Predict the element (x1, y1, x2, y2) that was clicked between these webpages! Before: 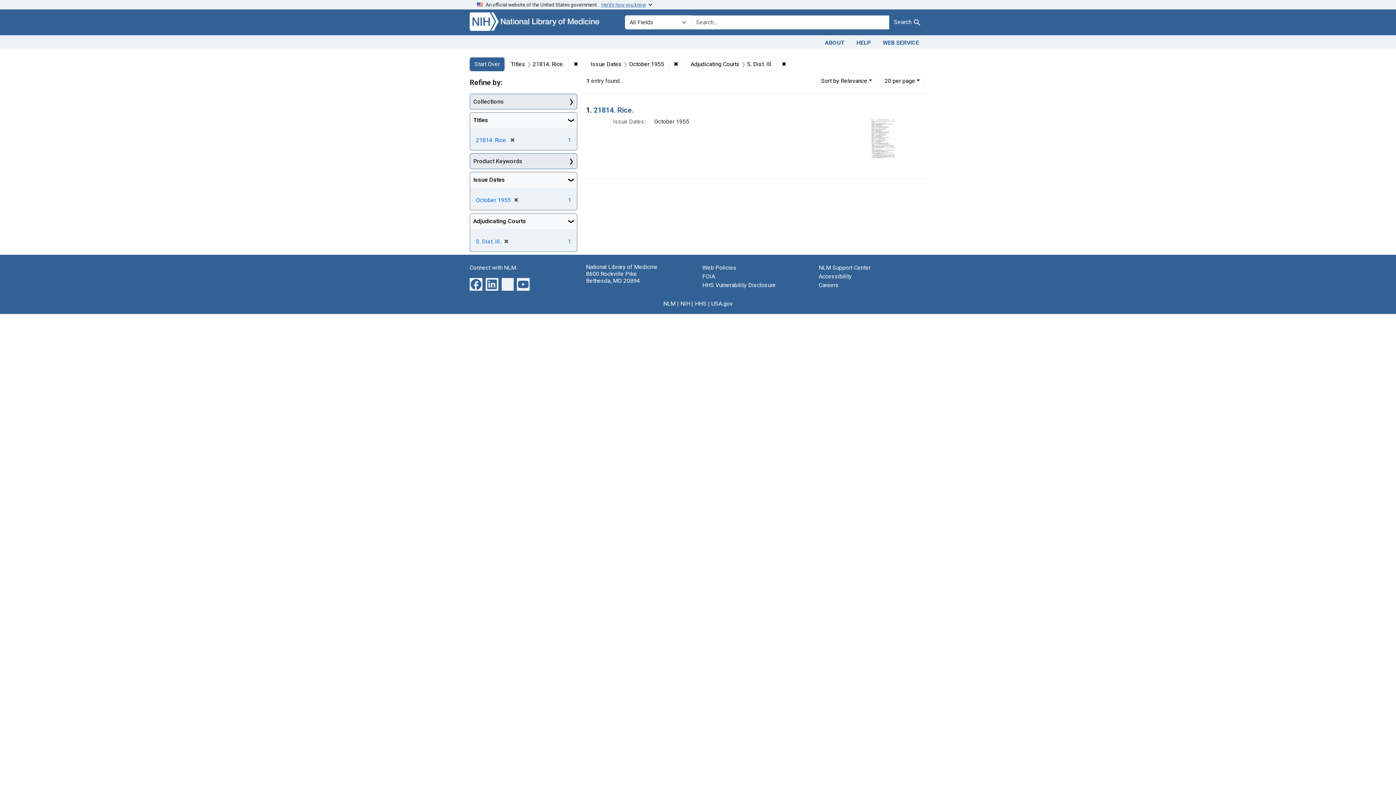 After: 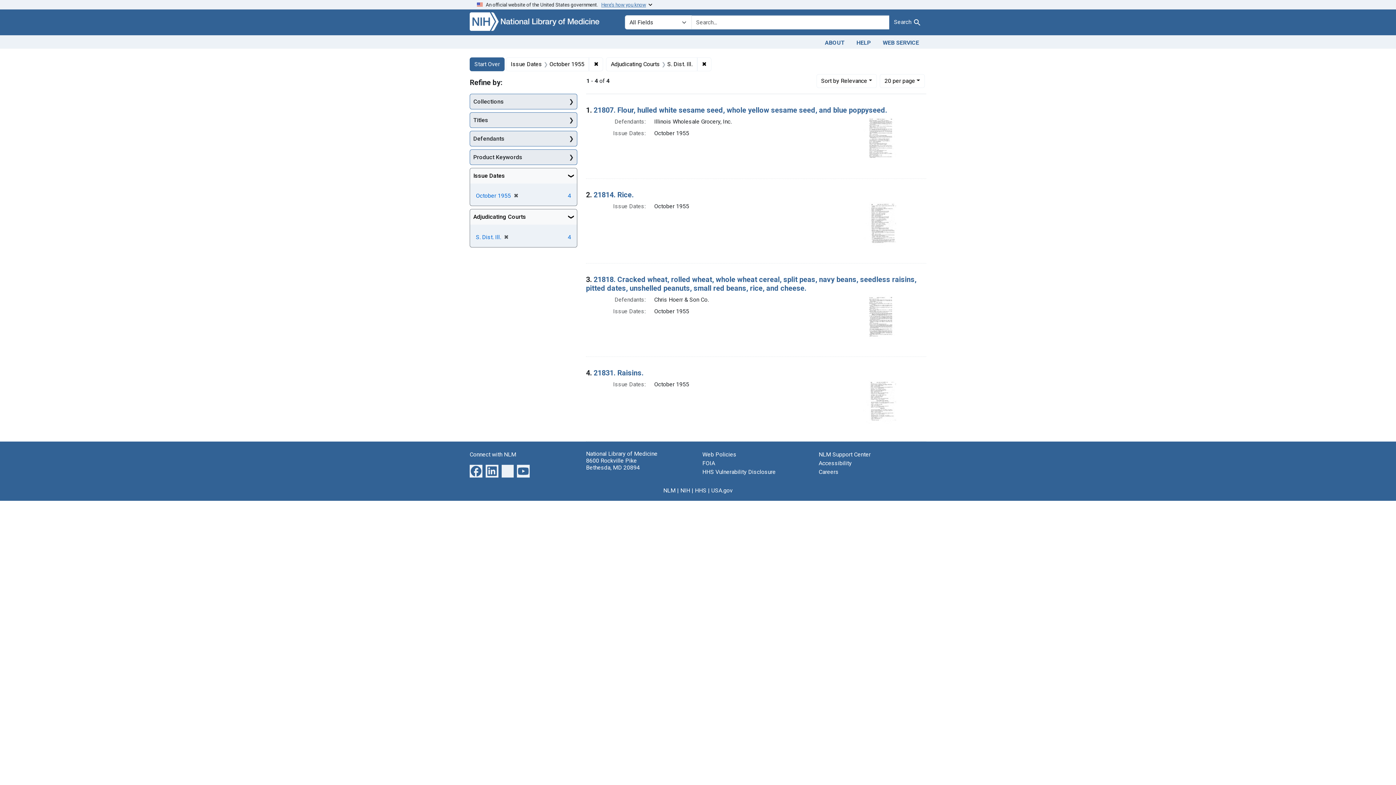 Action: bbox: (568, 57, 583, 71) label: ✖
Remove constraint Titles: 21814. Rice.